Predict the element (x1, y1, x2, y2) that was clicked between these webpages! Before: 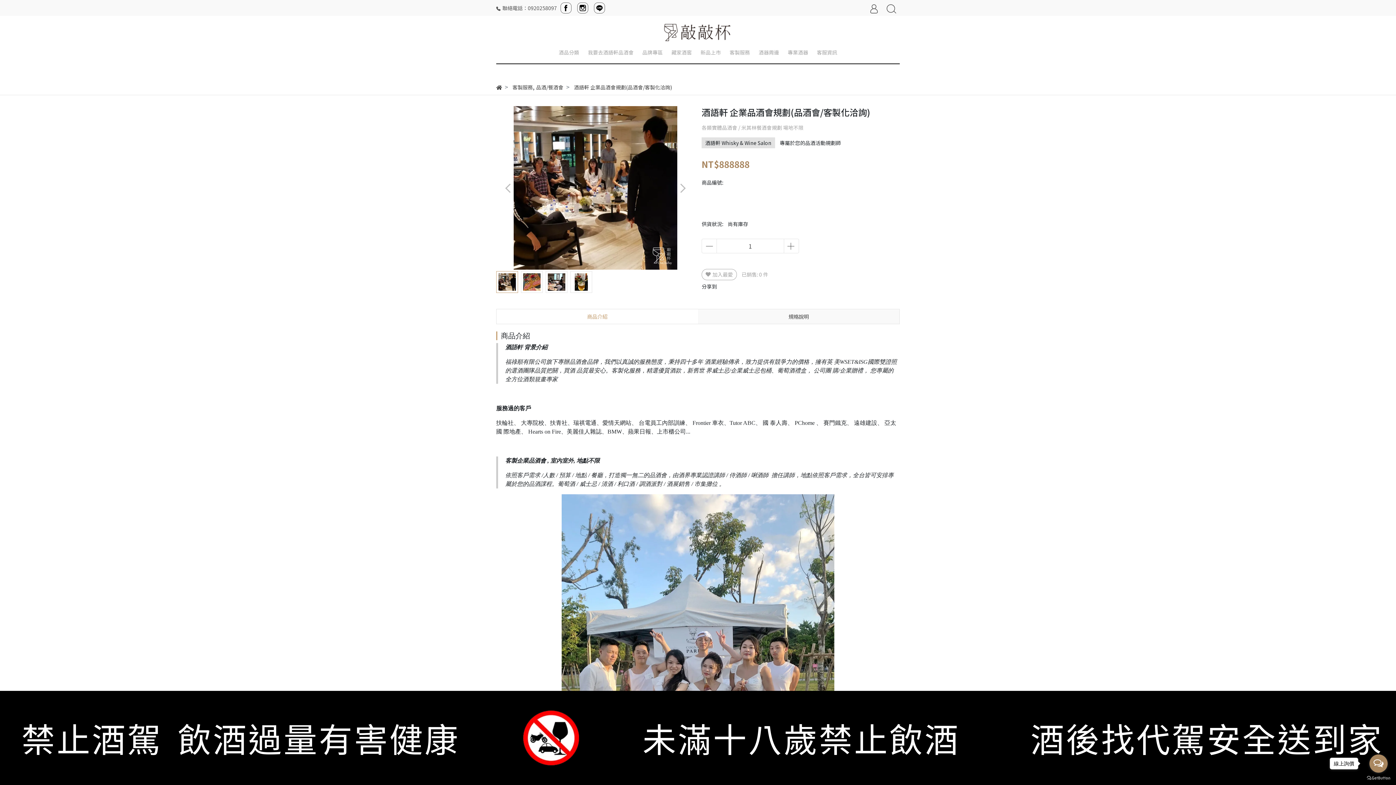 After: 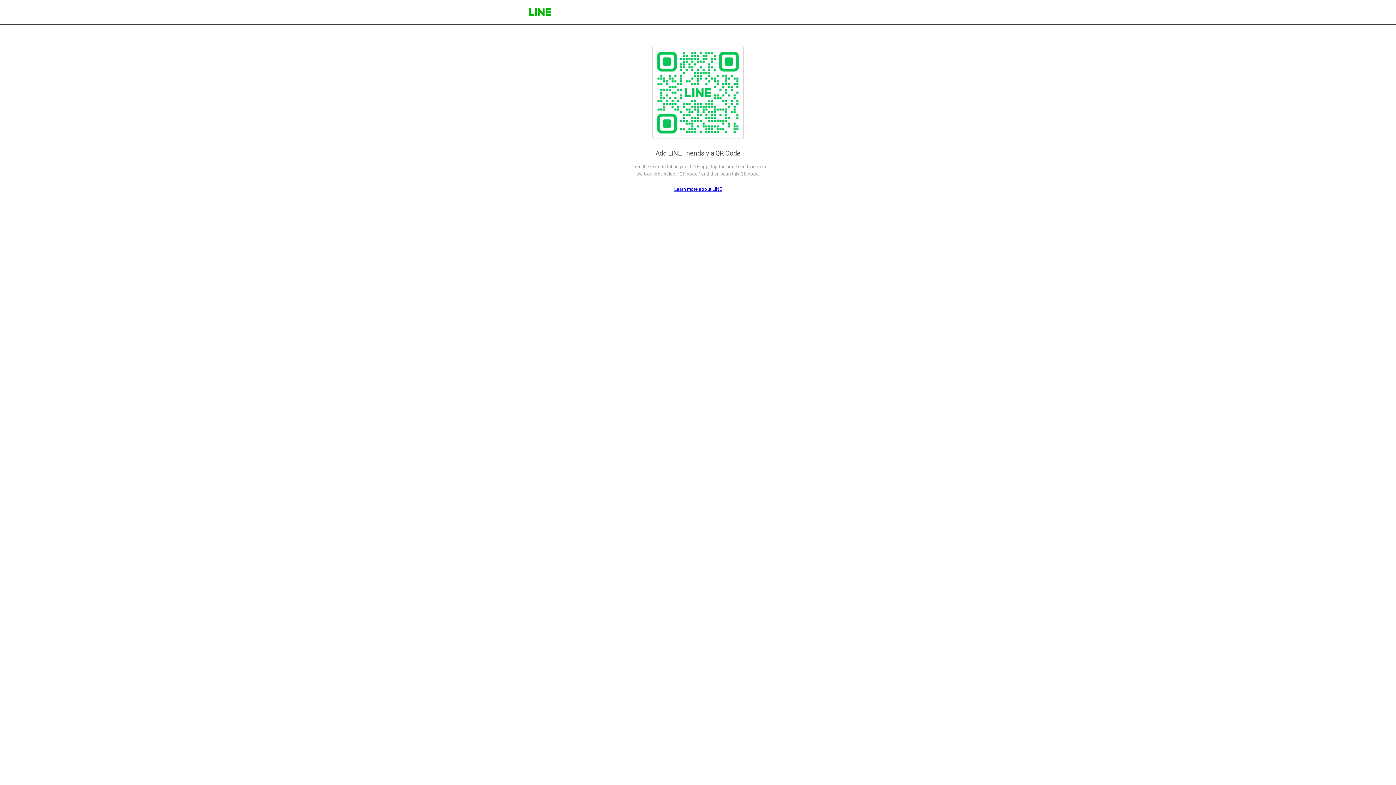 Action: bbox: (594, 2, 605, 13)